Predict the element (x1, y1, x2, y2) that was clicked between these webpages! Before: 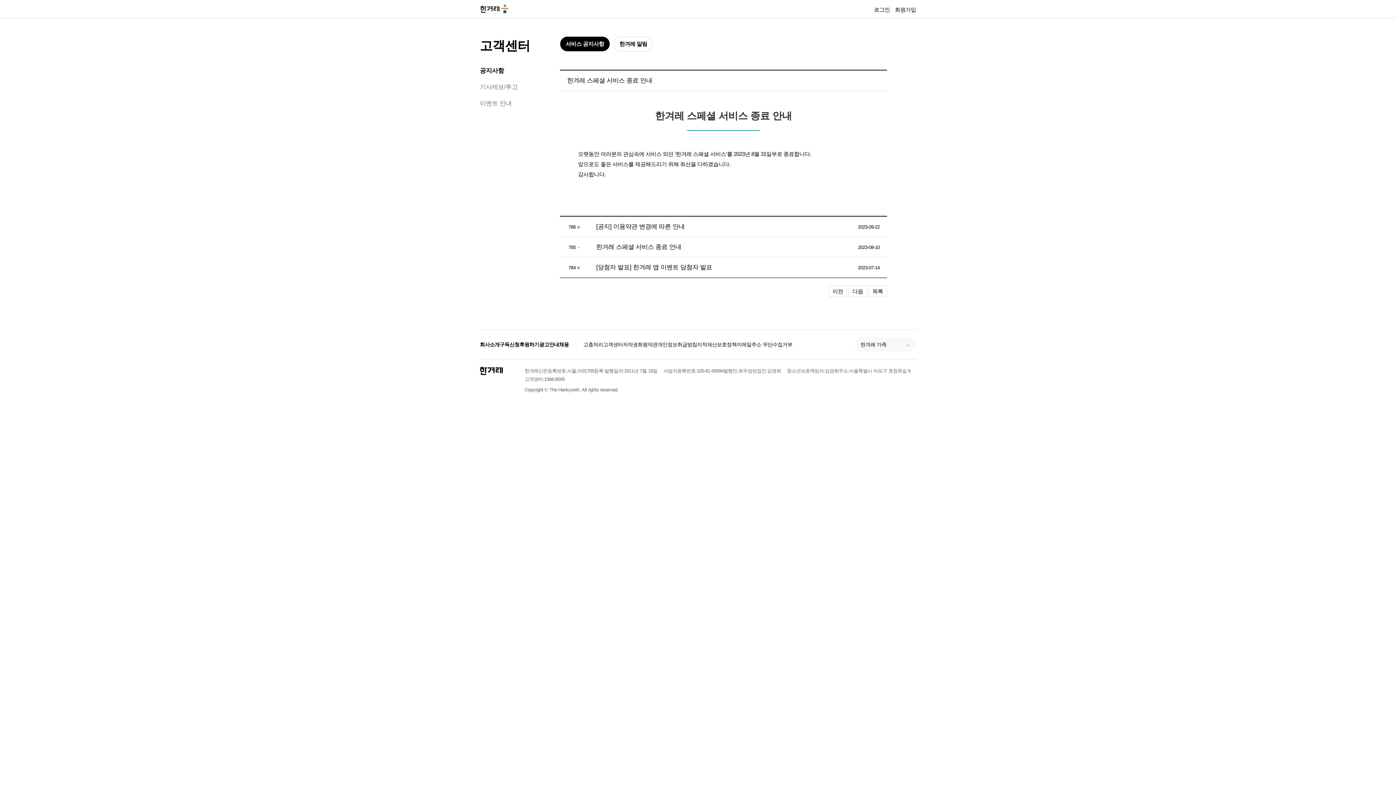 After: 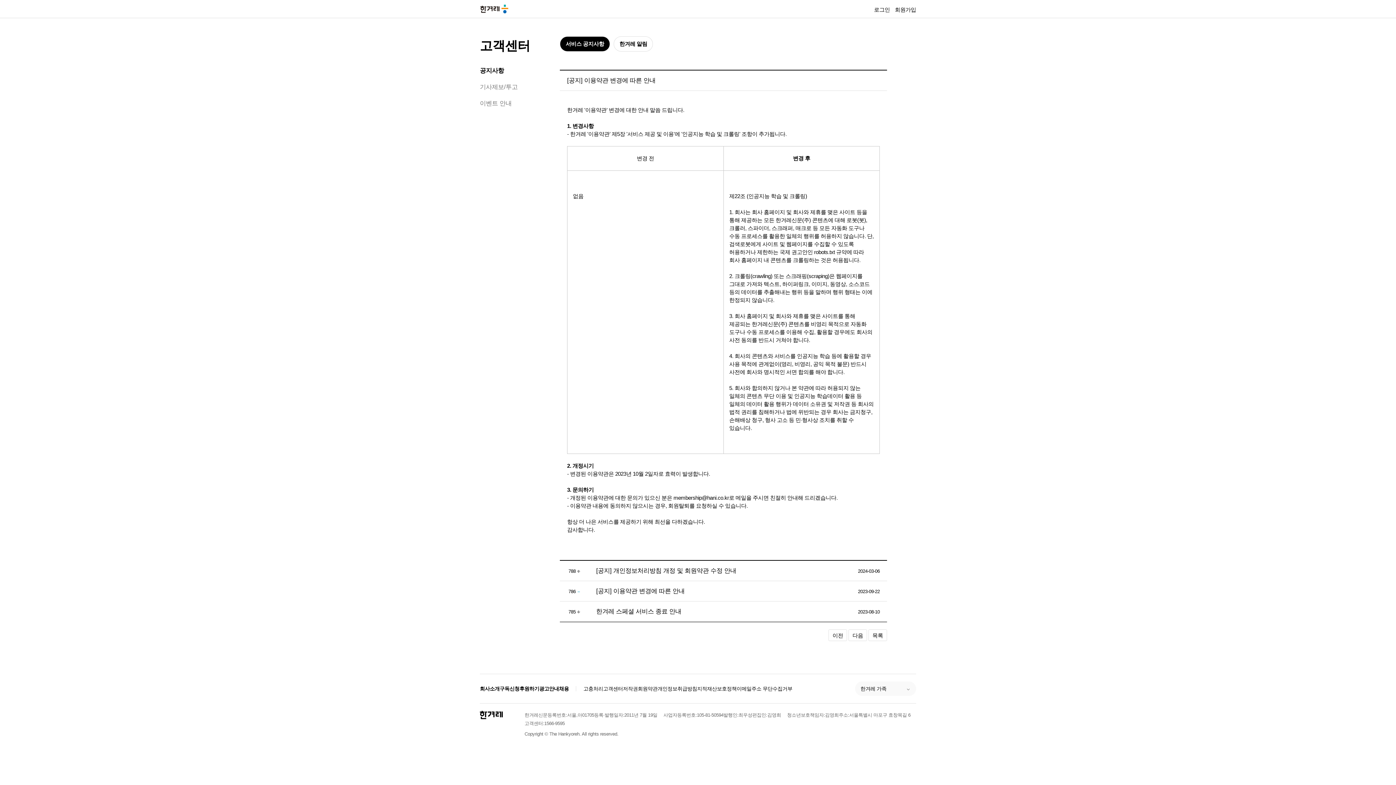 Action: label: [공지] 이용약관 변경에 따른 안내 bbox: (596, 223, 684, 230)